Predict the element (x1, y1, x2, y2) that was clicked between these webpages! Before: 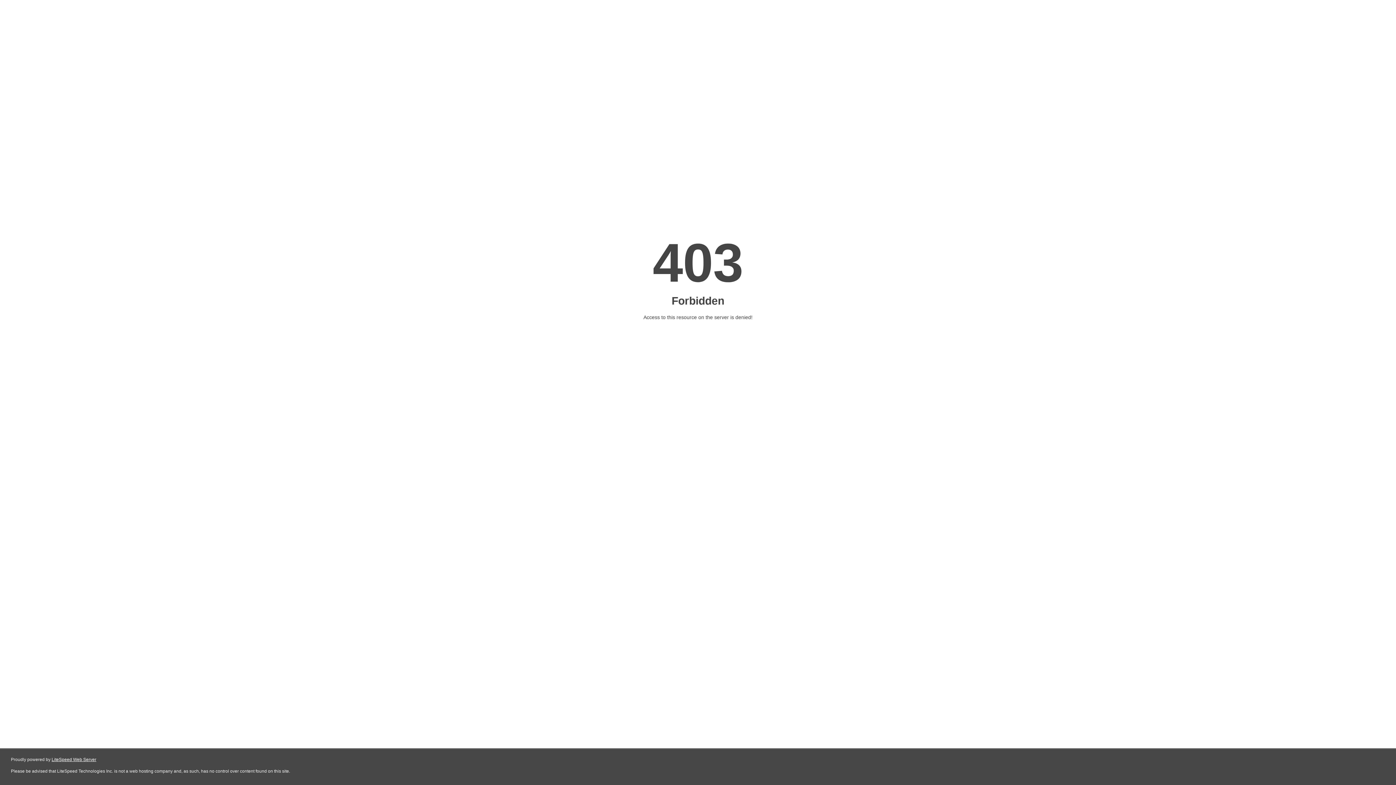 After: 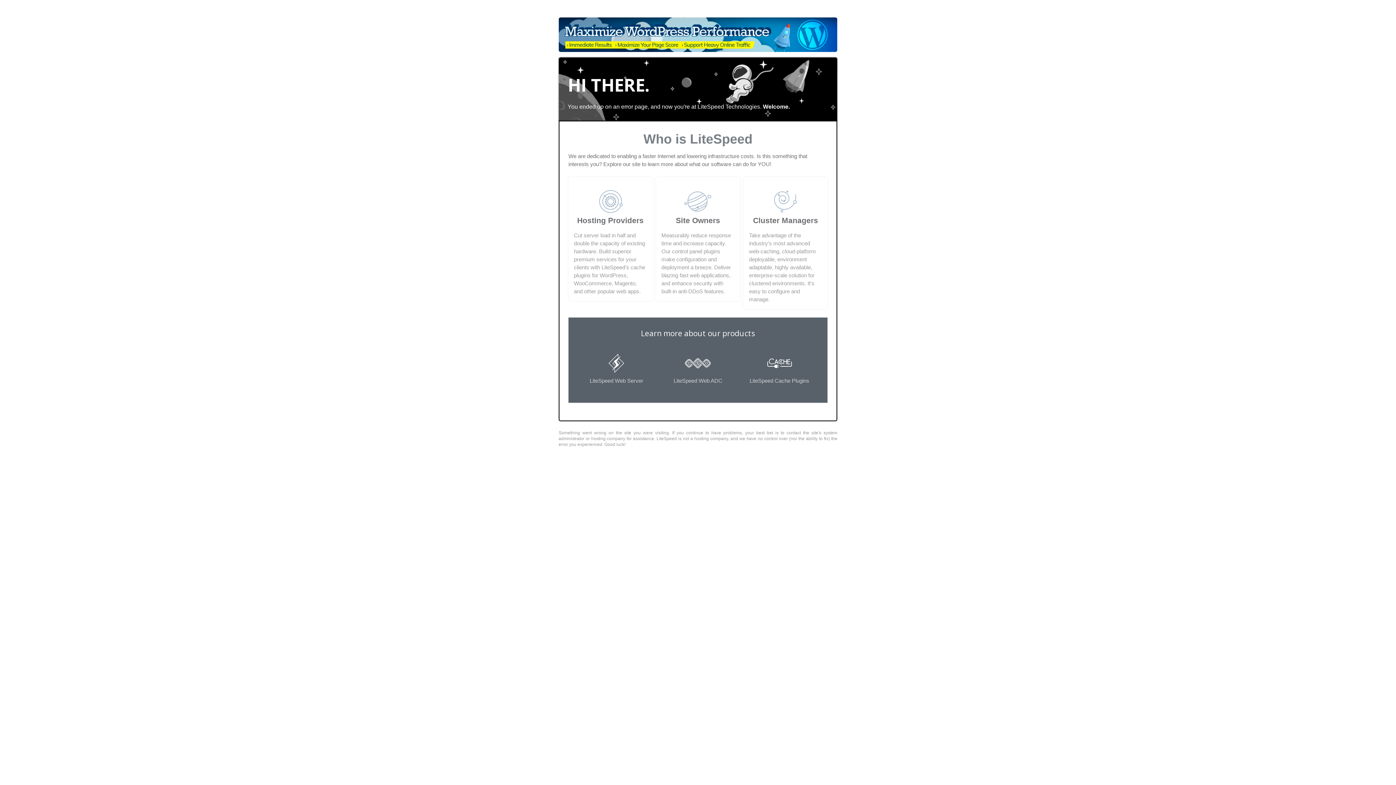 Action: bbox: (51, 757, 96, 762) label: LiteSpeed Web Server